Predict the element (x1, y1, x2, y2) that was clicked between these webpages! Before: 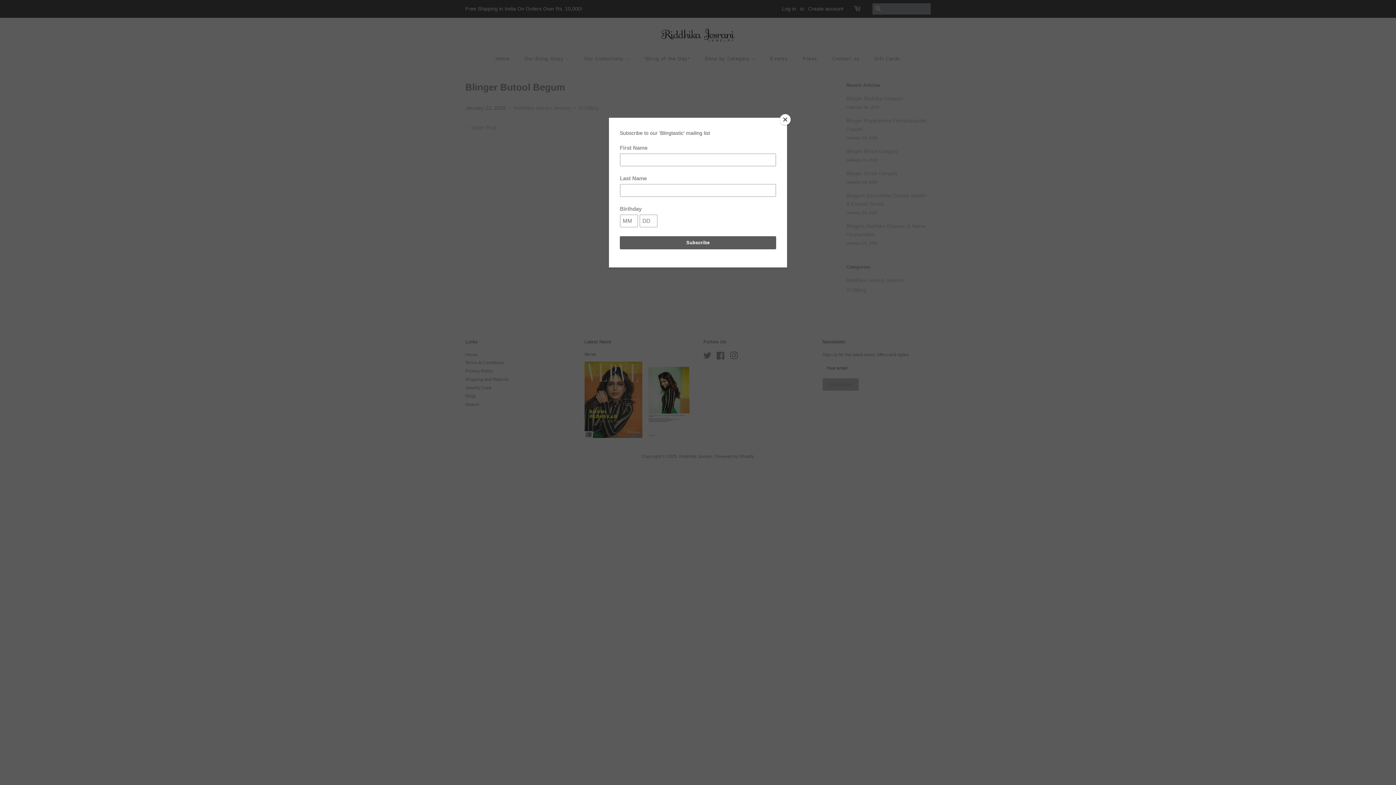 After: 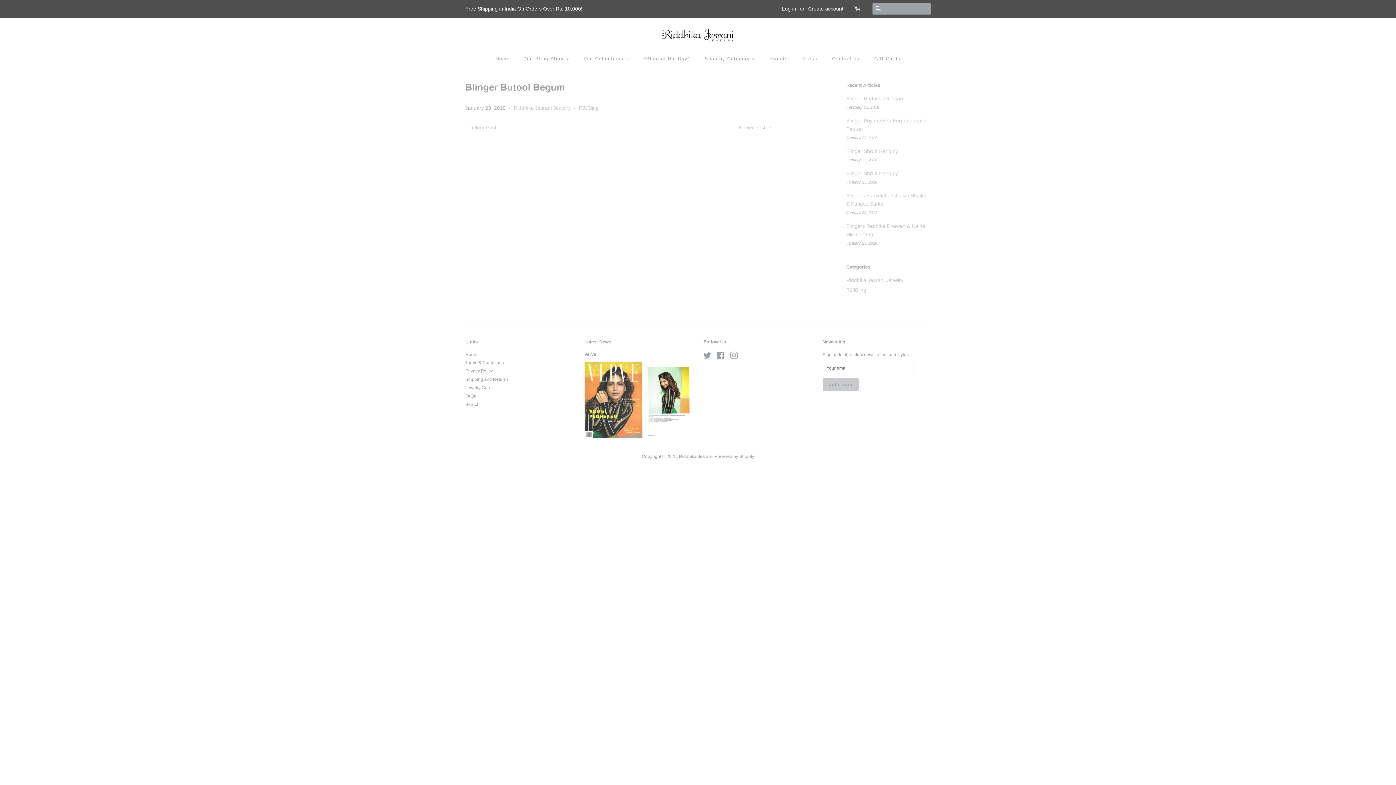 Action: label: Close bbox: (780, 114, 790, 125)